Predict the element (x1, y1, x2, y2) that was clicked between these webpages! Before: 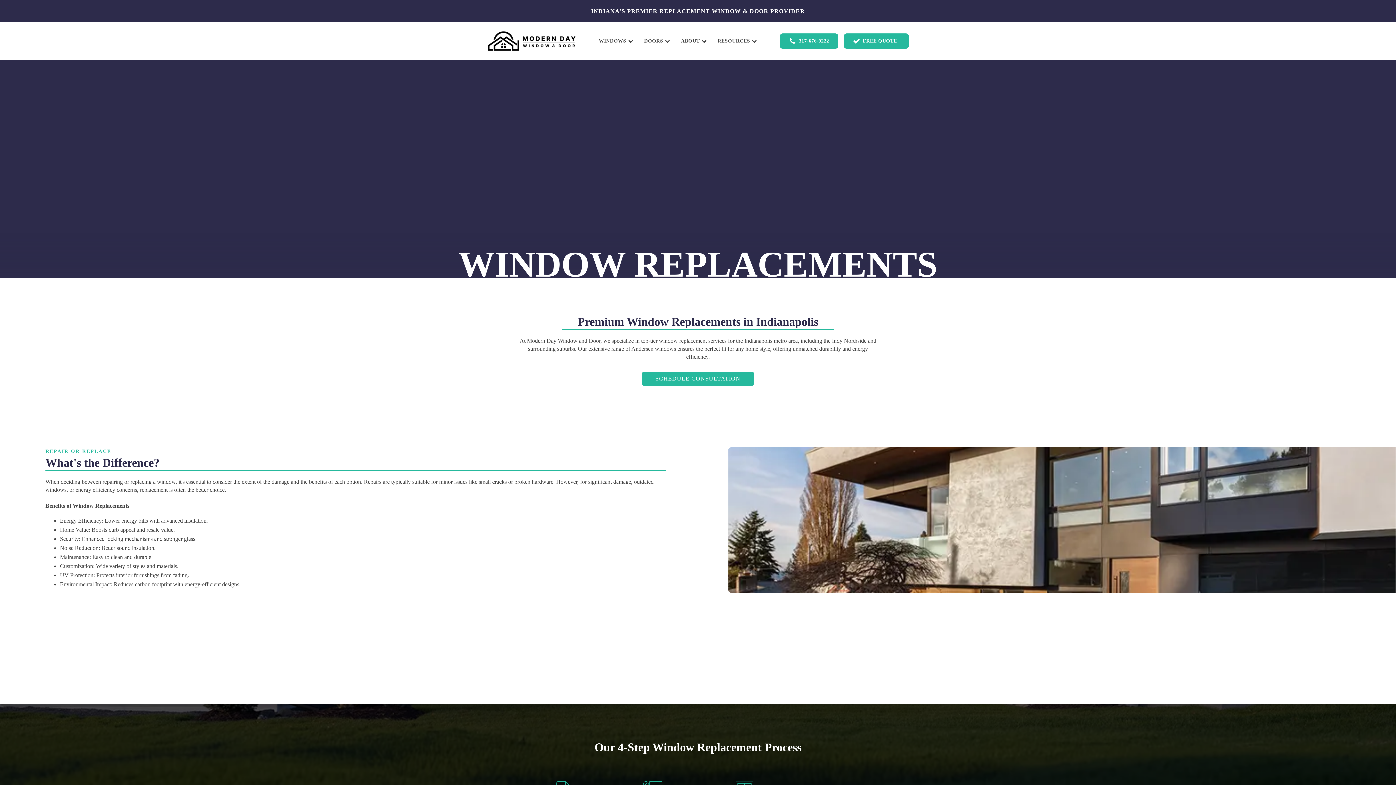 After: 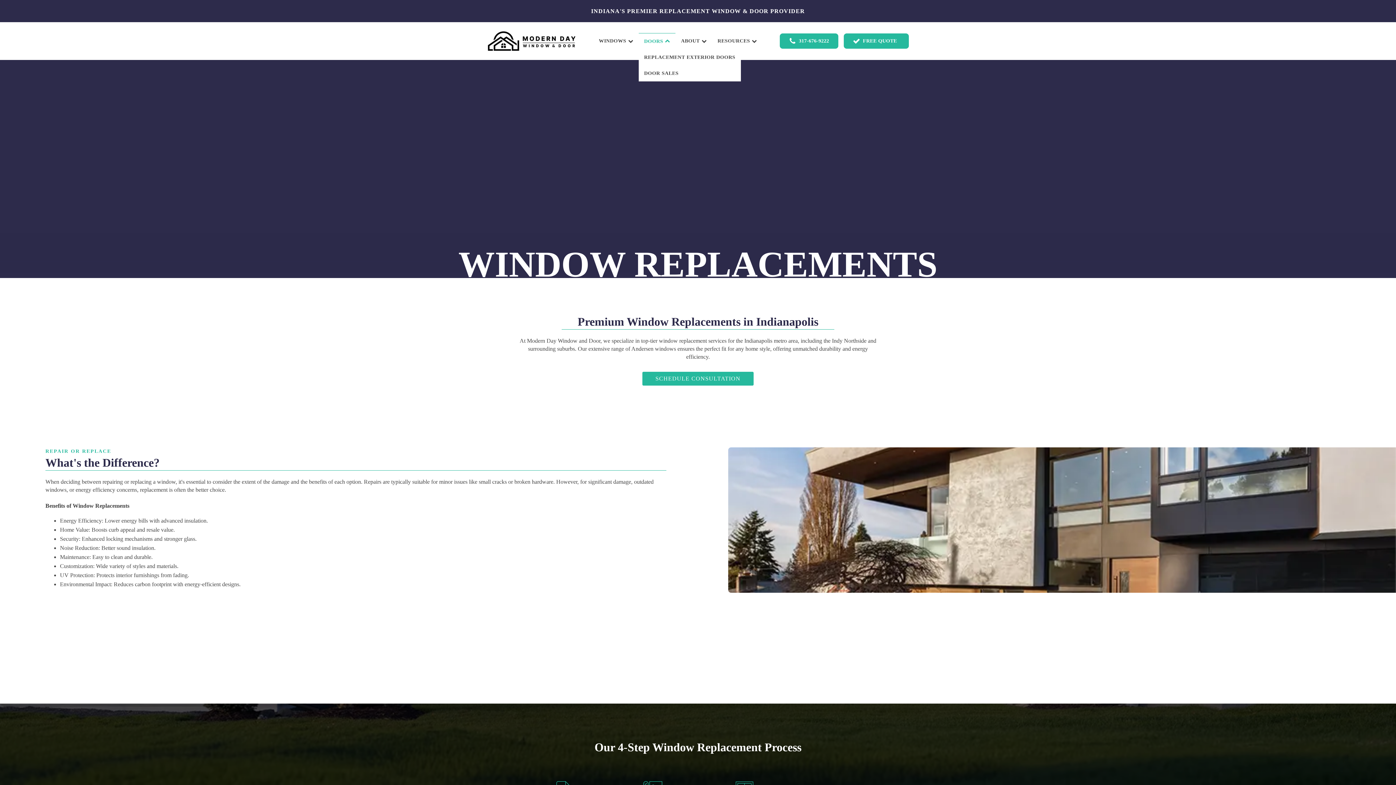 Action: bbox: (638, 33, 675, 49) label: DOORS